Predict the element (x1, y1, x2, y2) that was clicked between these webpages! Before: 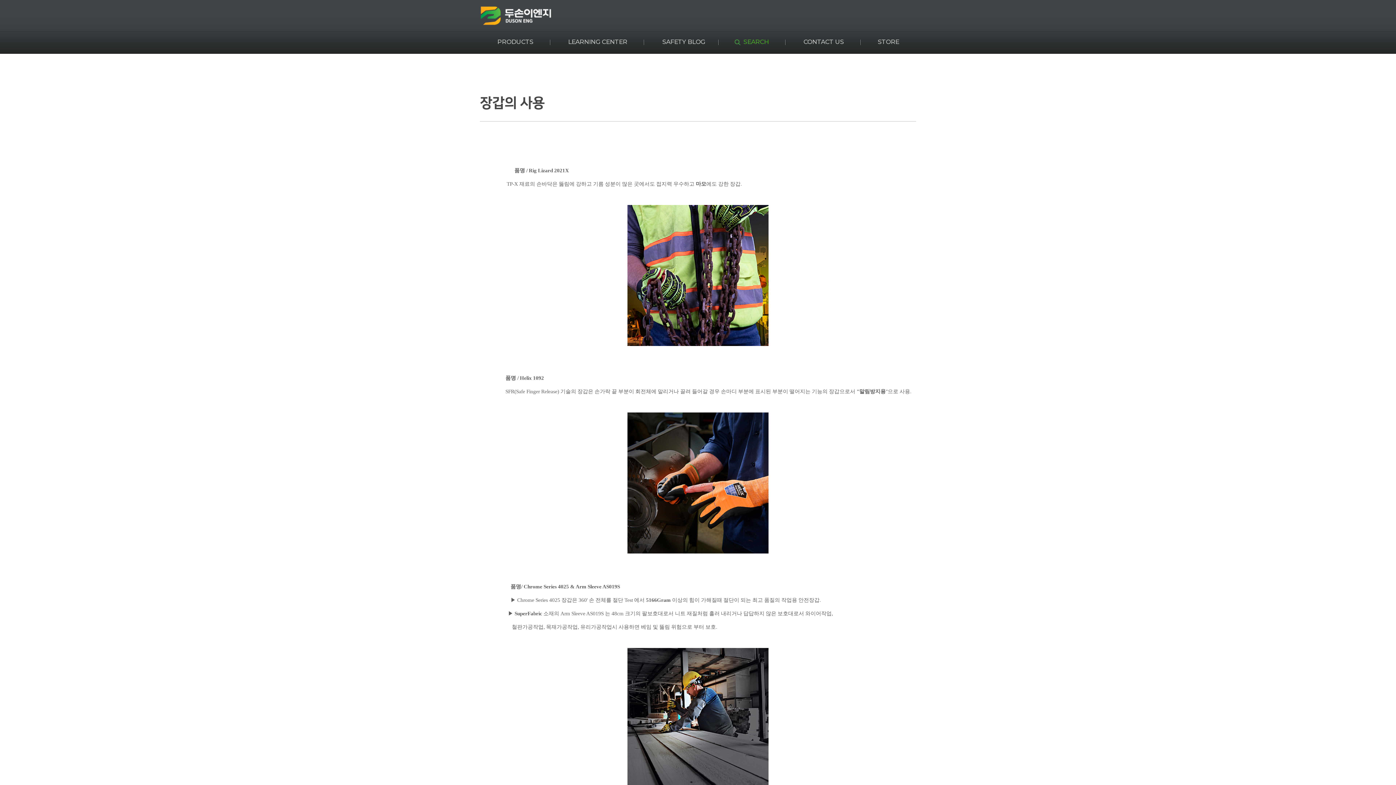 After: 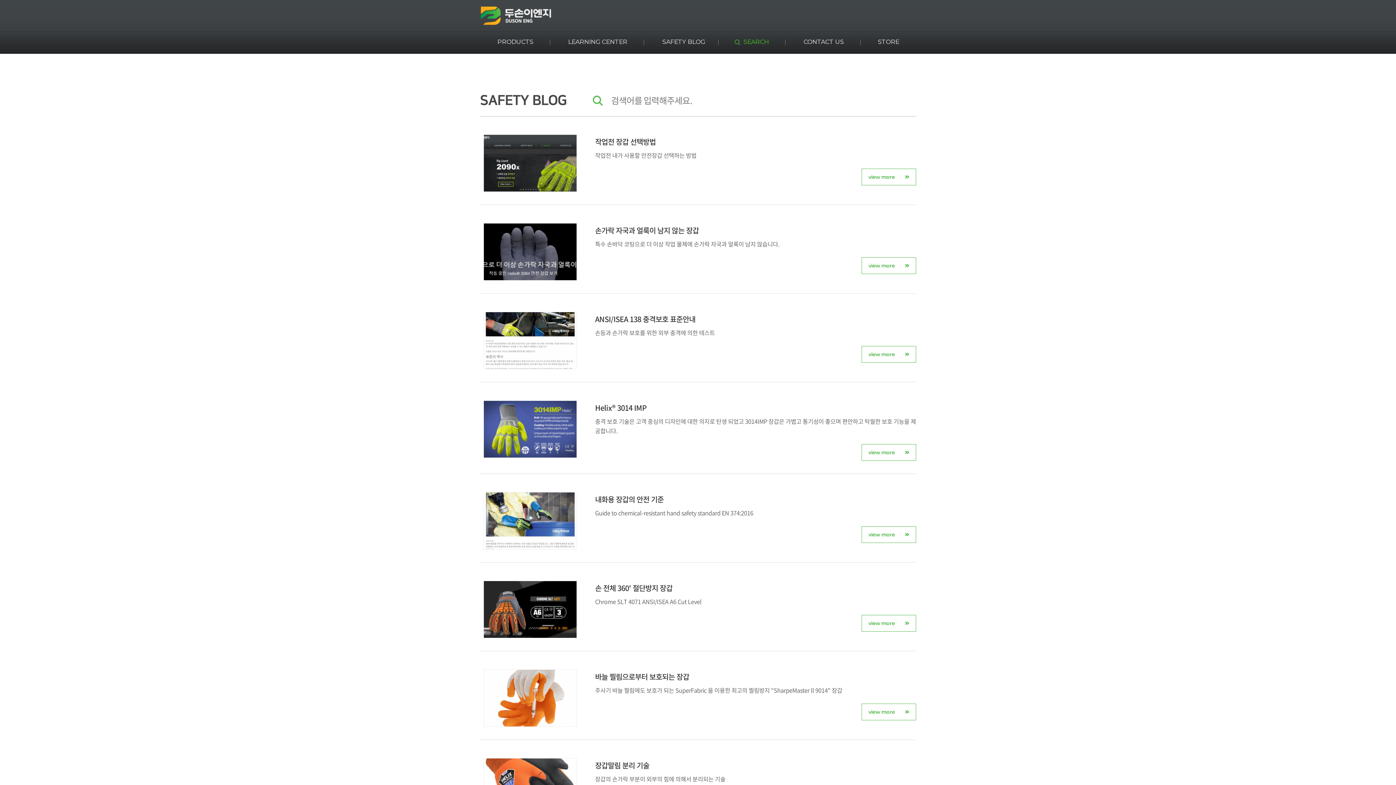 Action: label: SAFETY BLOG bbox: (644, 31, 719, 52)